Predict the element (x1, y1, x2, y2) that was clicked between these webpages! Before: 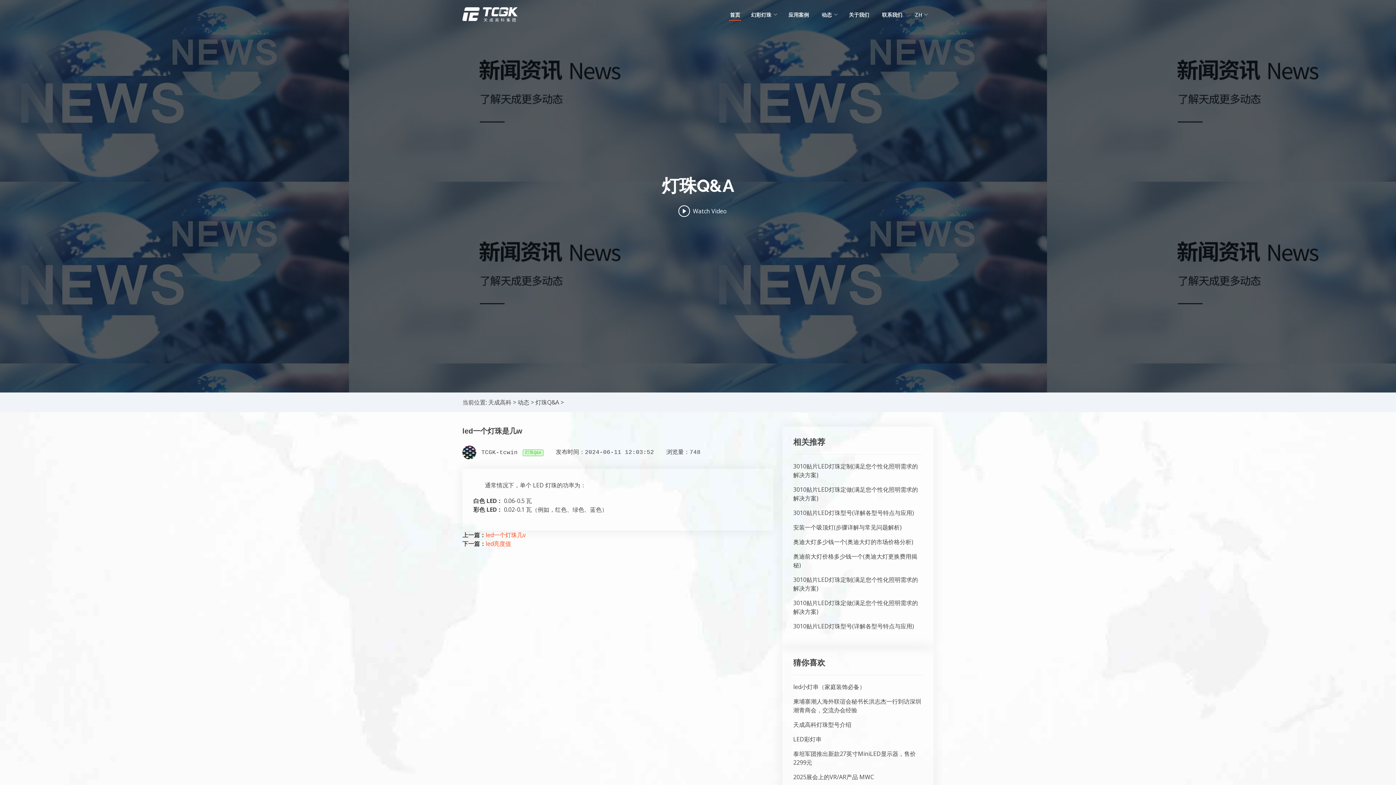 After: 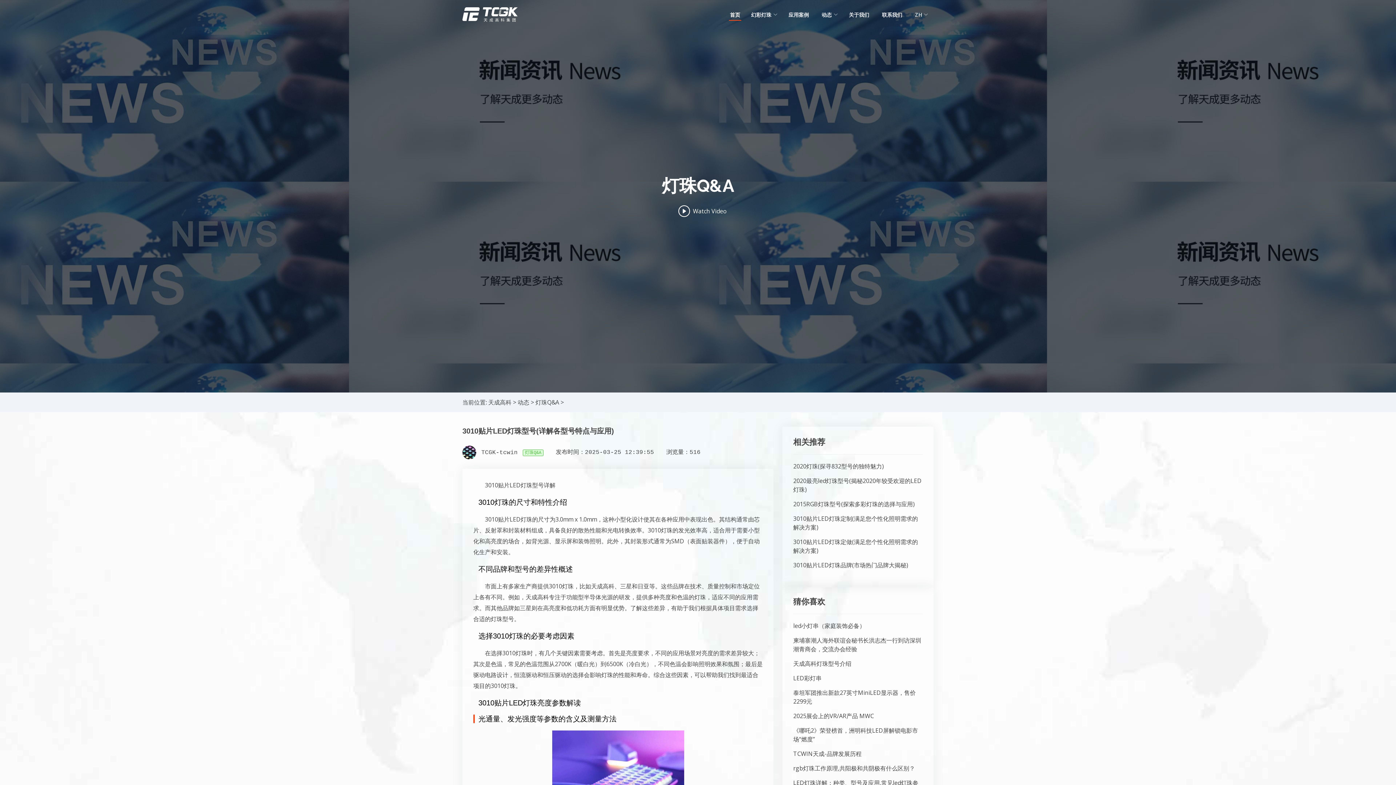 Action: label: 3010贴片LED灯珠型号(详解各型号特点与应用) bbox: (793, 509, 914, 517)